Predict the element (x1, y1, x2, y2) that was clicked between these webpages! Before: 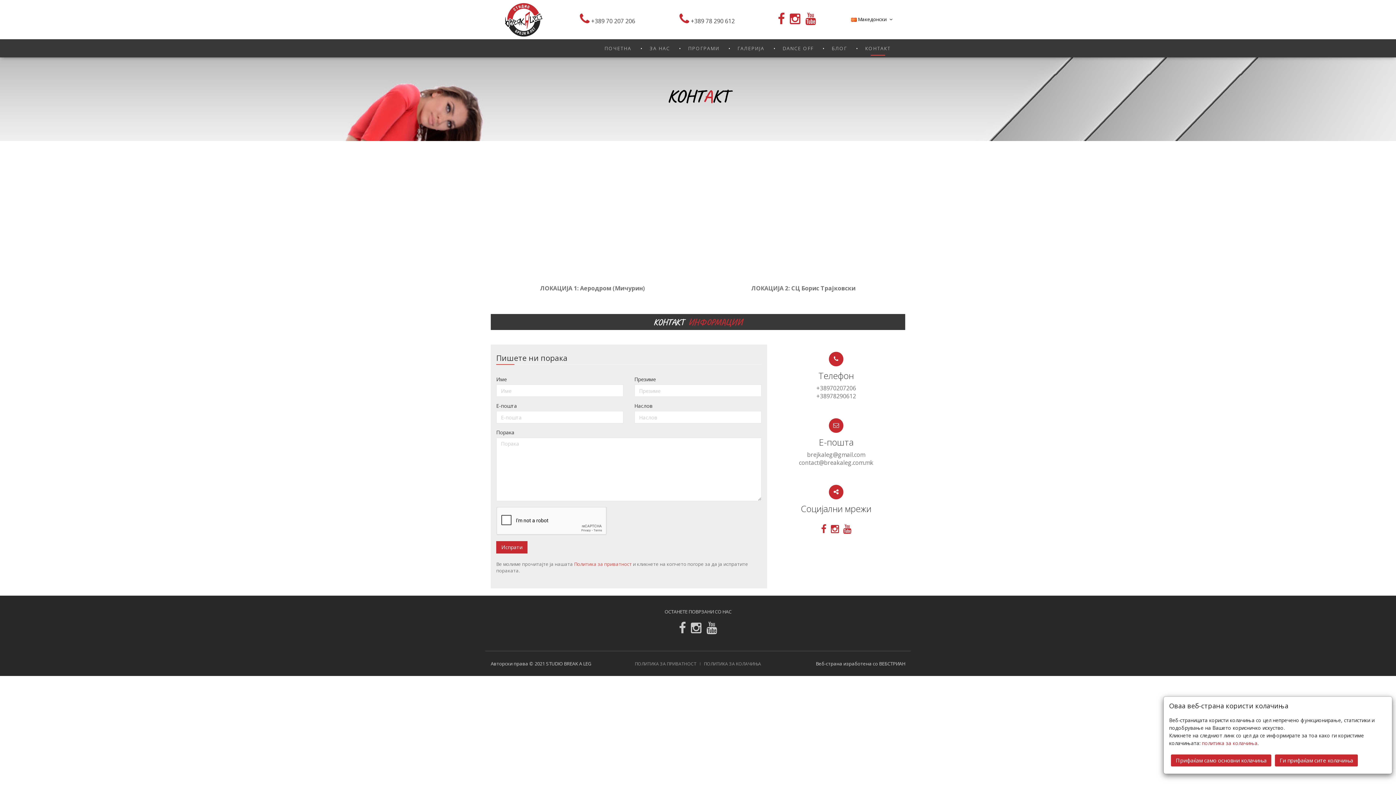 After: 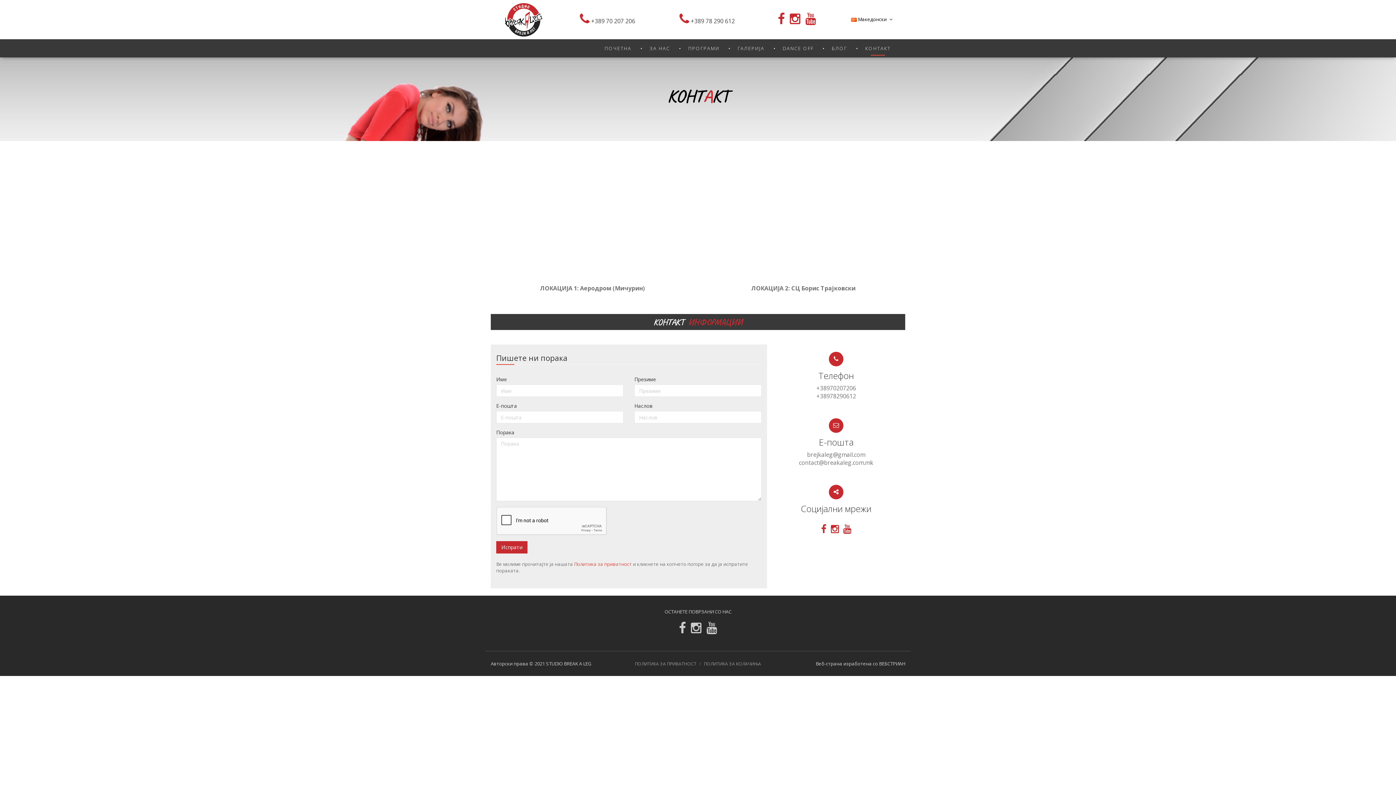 Action: bbox: (1171, 754, 1271, 766) label: Прифаќам само основни колачиња